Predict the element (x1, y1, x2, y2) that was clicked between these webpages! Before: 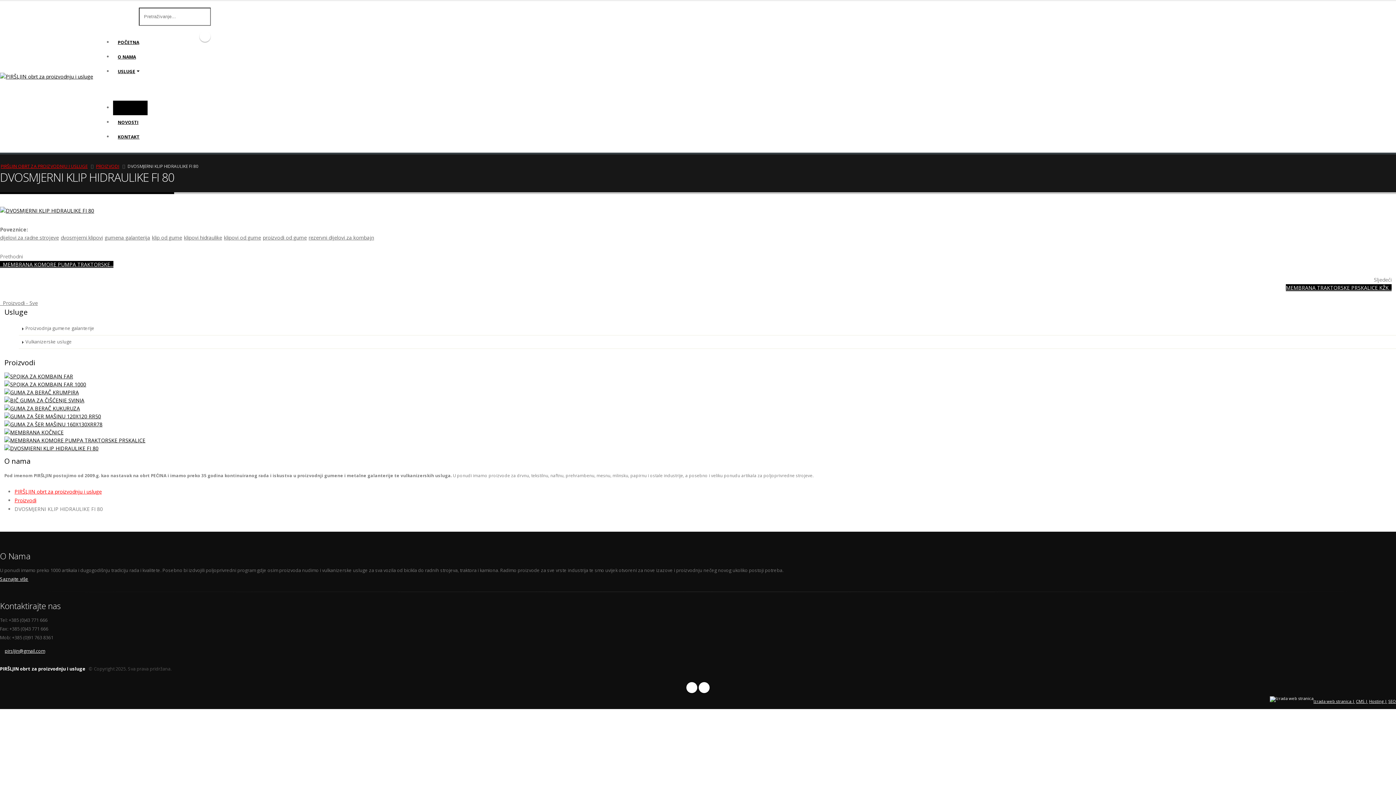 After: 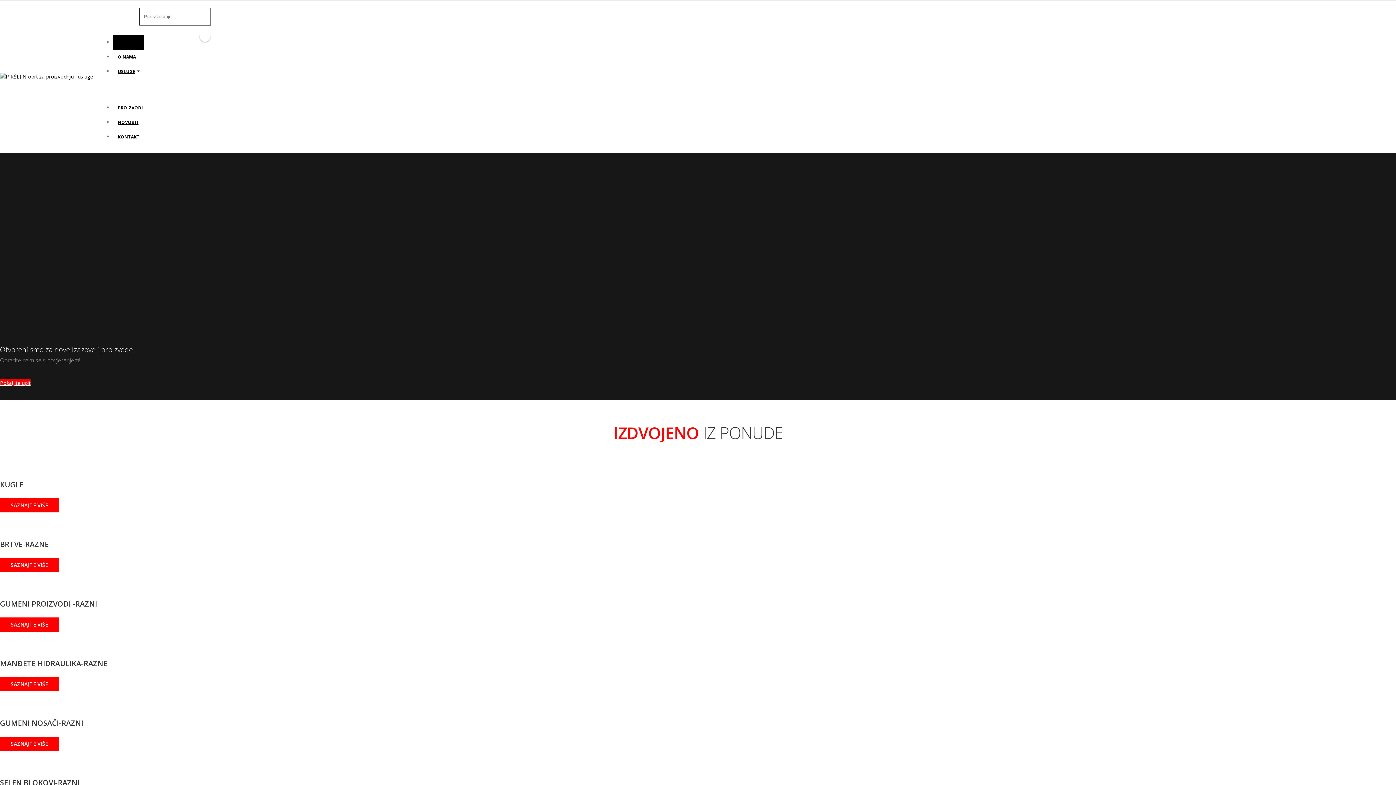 Action: bbox: (0, 73, 98, 80)